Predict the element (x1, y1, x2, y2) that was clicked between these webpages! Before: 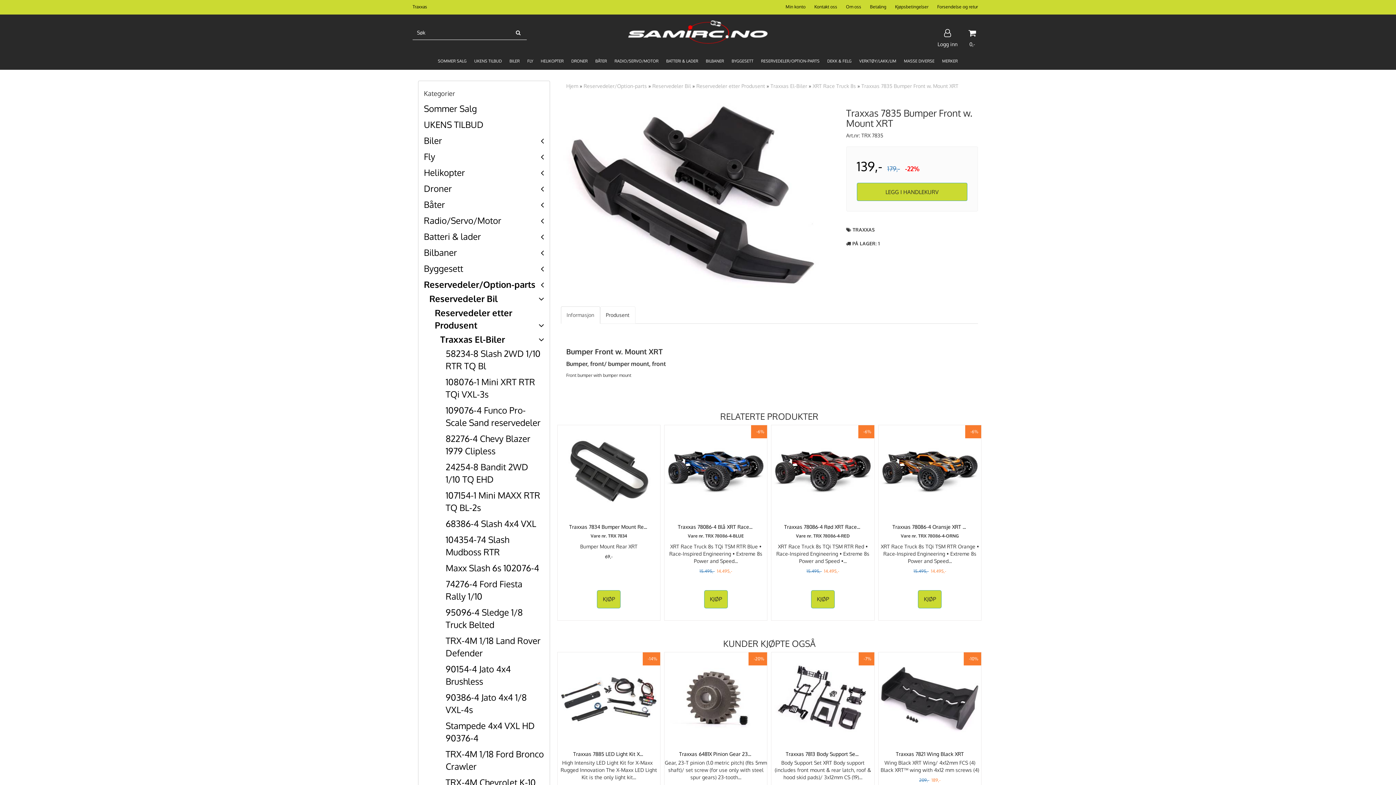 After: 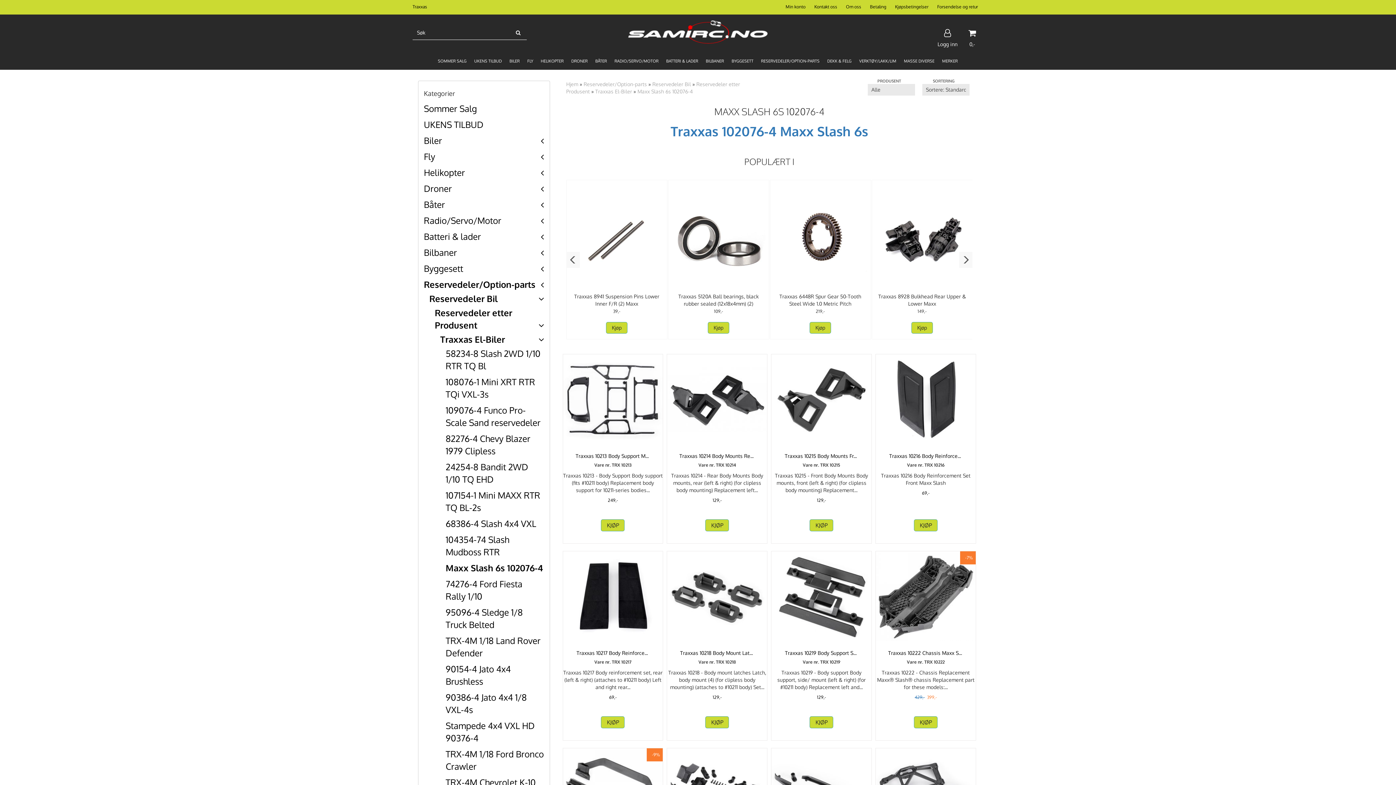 Action: label: Maxx Slash 6s 102076-4 bbox: (445, 562, 539, 573)